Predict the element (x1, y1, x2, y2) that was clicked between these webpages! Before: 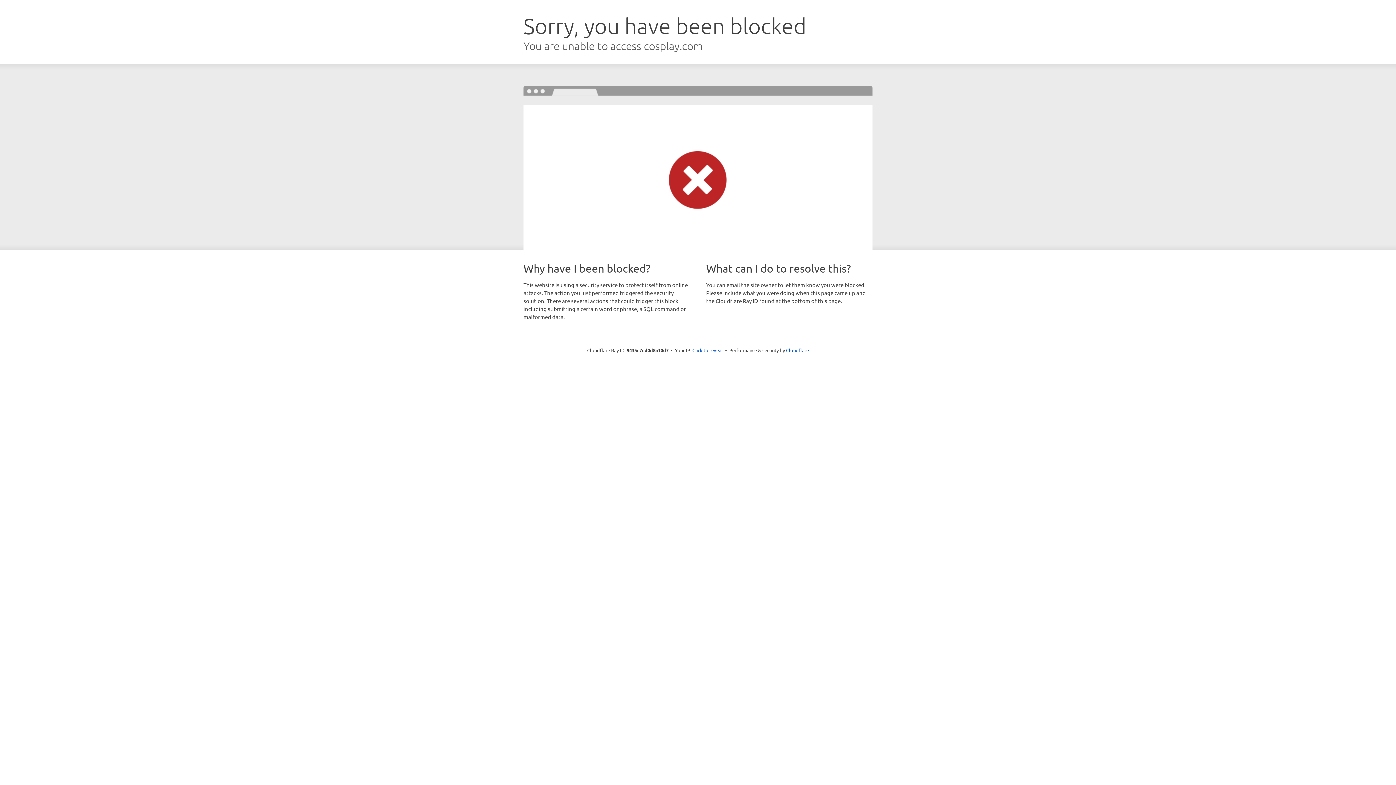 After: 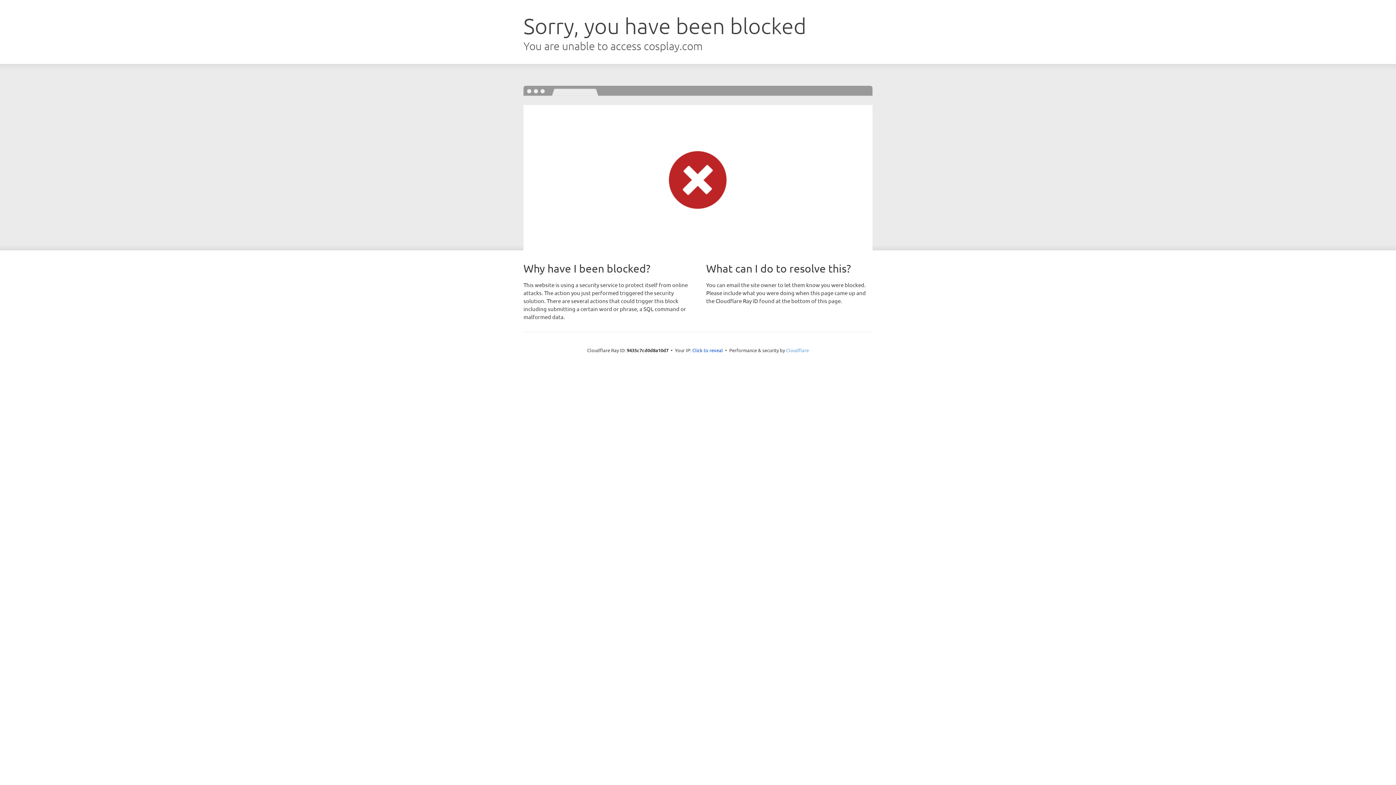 Action: bbox: (786, 347, 809, 353) label: Cloudflare